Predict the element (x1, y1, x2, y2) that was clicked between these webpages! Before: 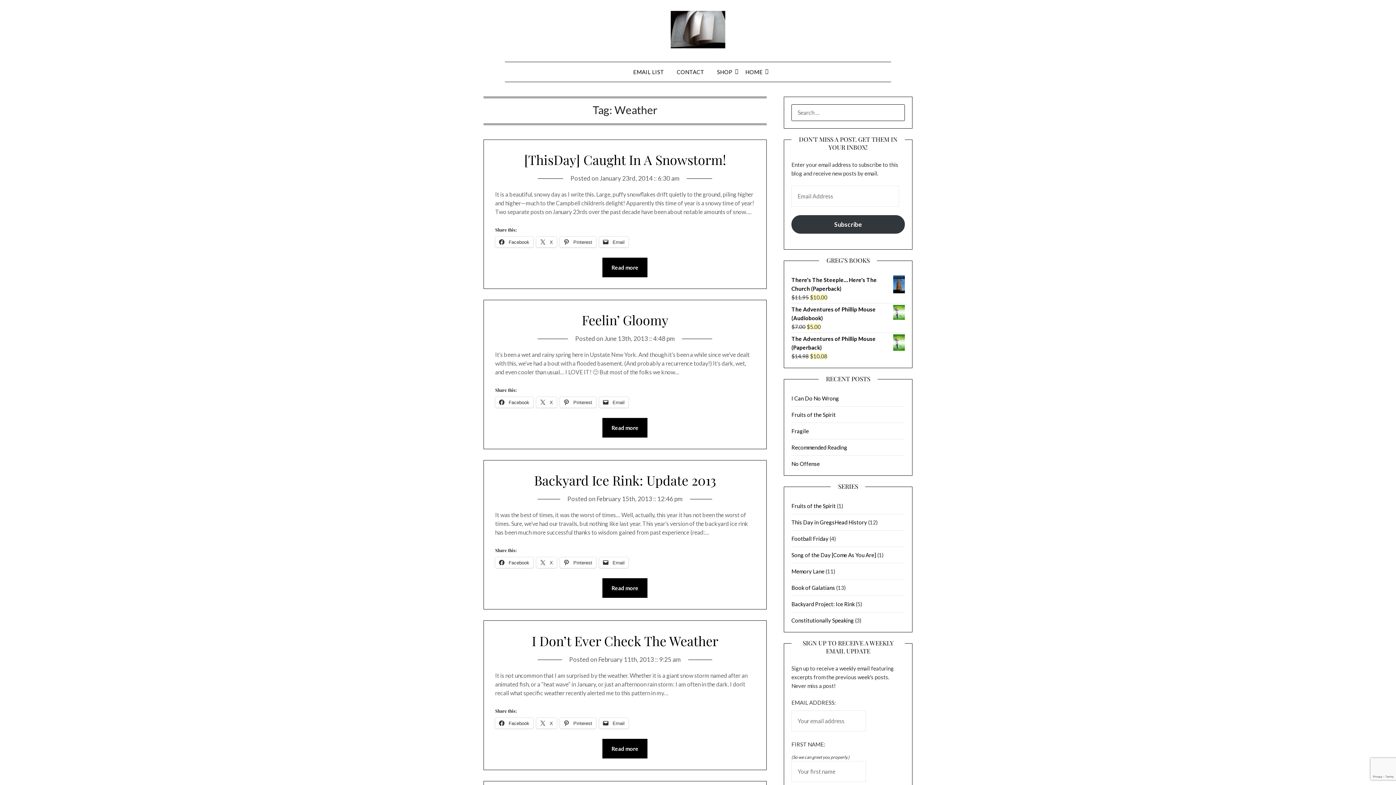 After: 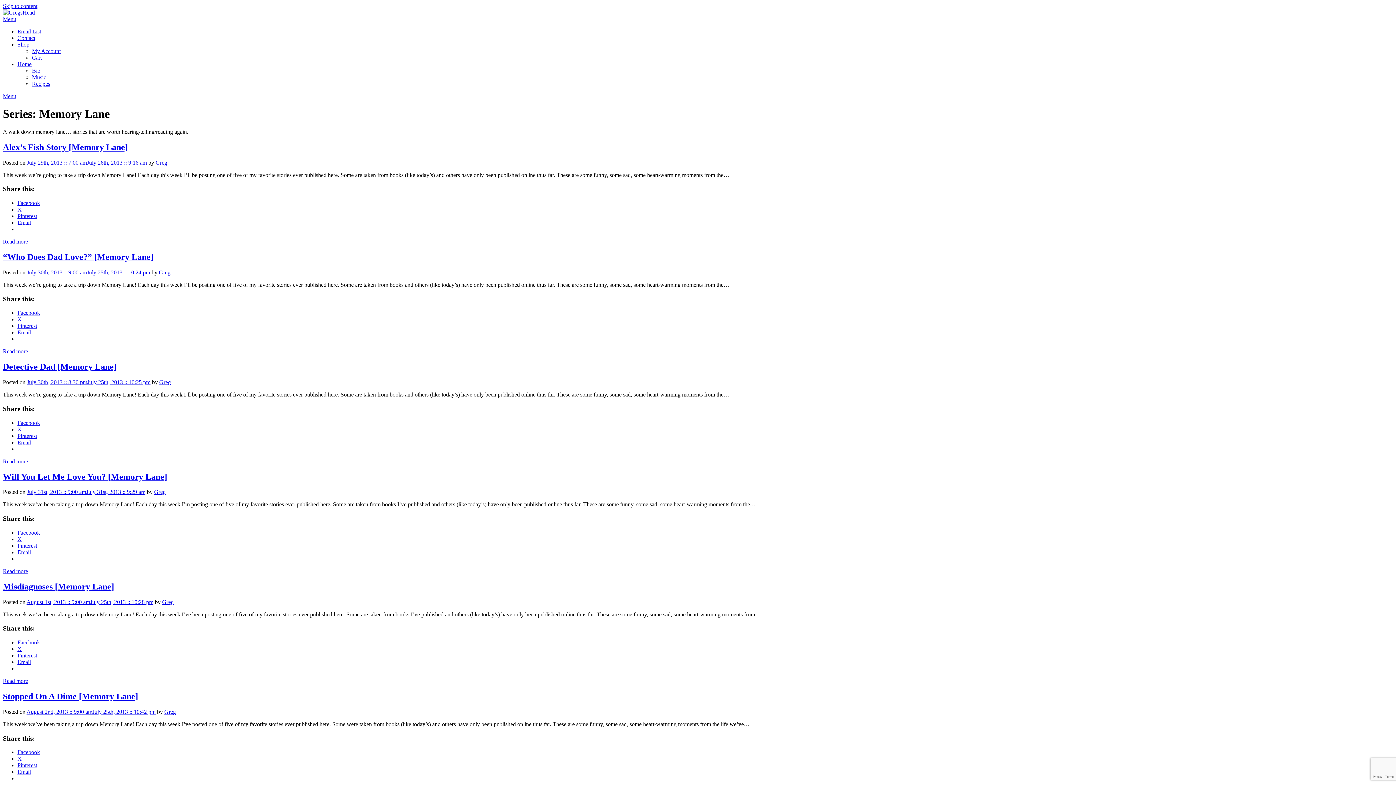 Action: bbox: (791, 568, 824, 574) label: Memory Lane